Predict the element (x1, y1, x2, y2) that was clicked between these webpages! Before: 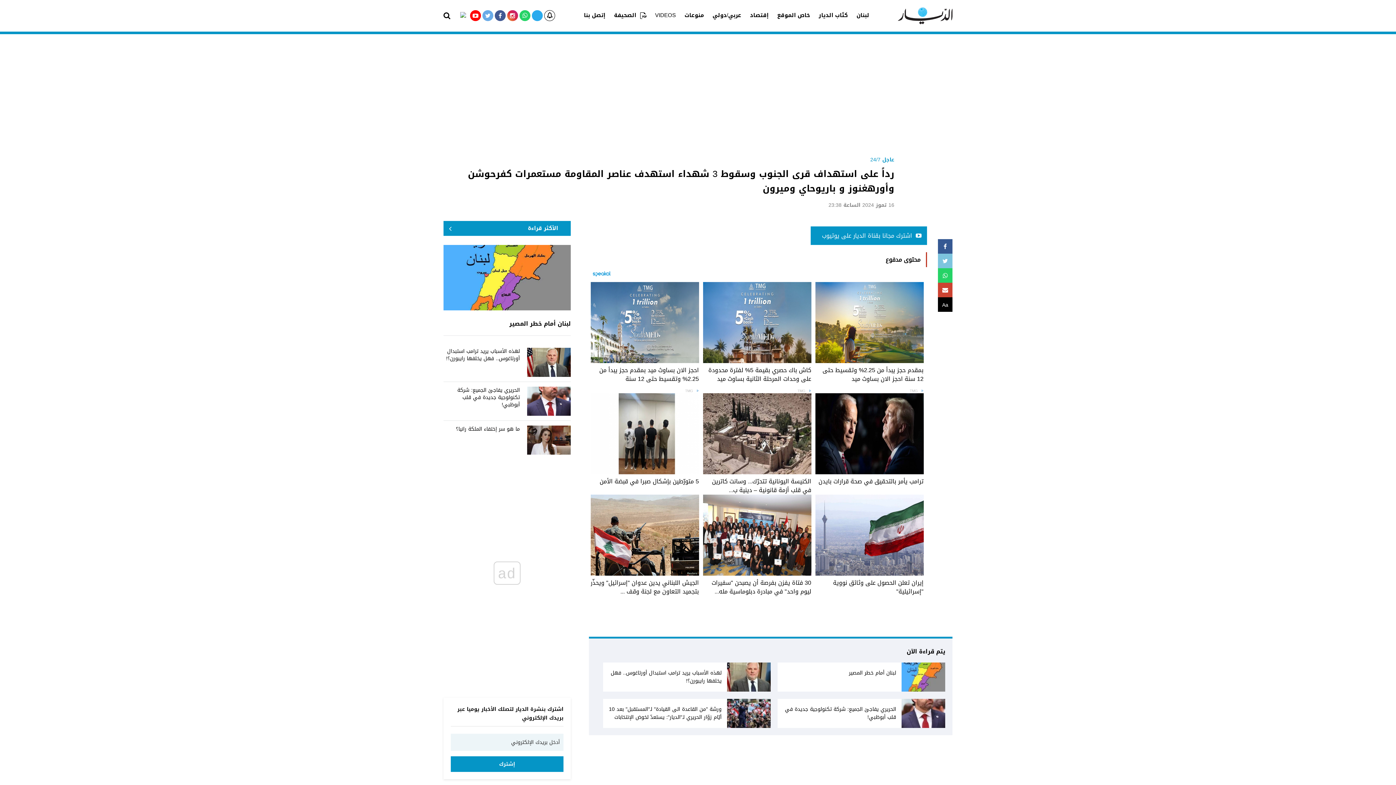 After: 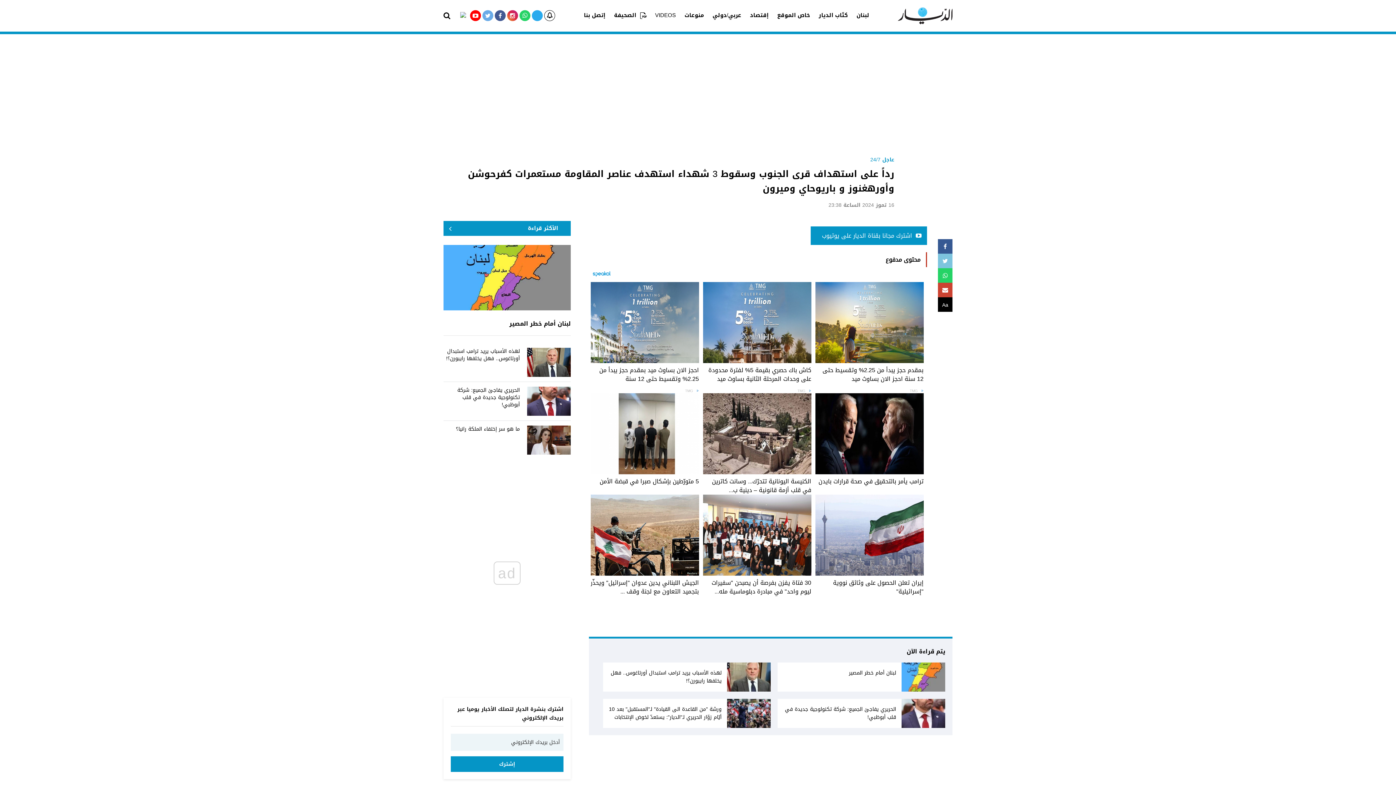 Action: label:  اشترك مجانا بقناة الديار على يوتيوب bbox: (810, 226, 927, 245)